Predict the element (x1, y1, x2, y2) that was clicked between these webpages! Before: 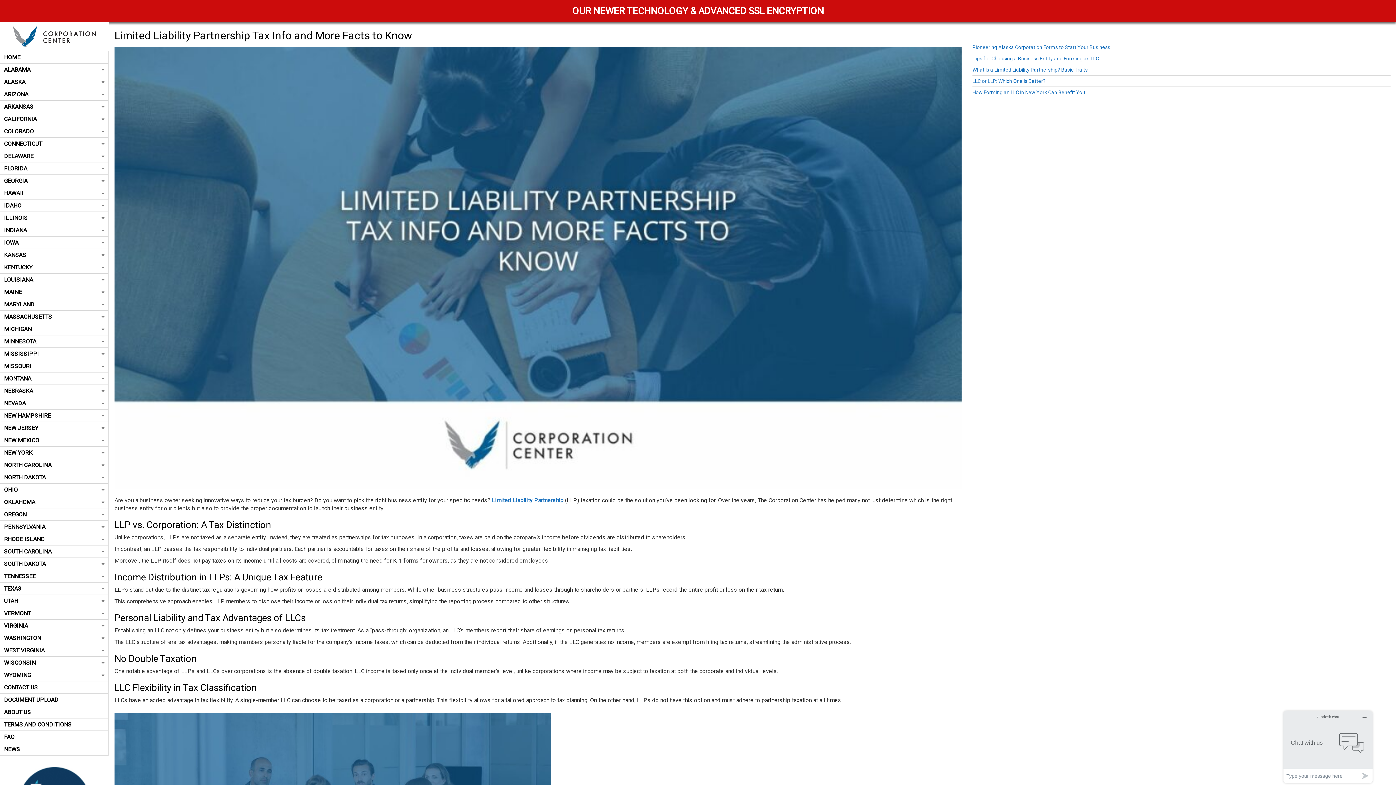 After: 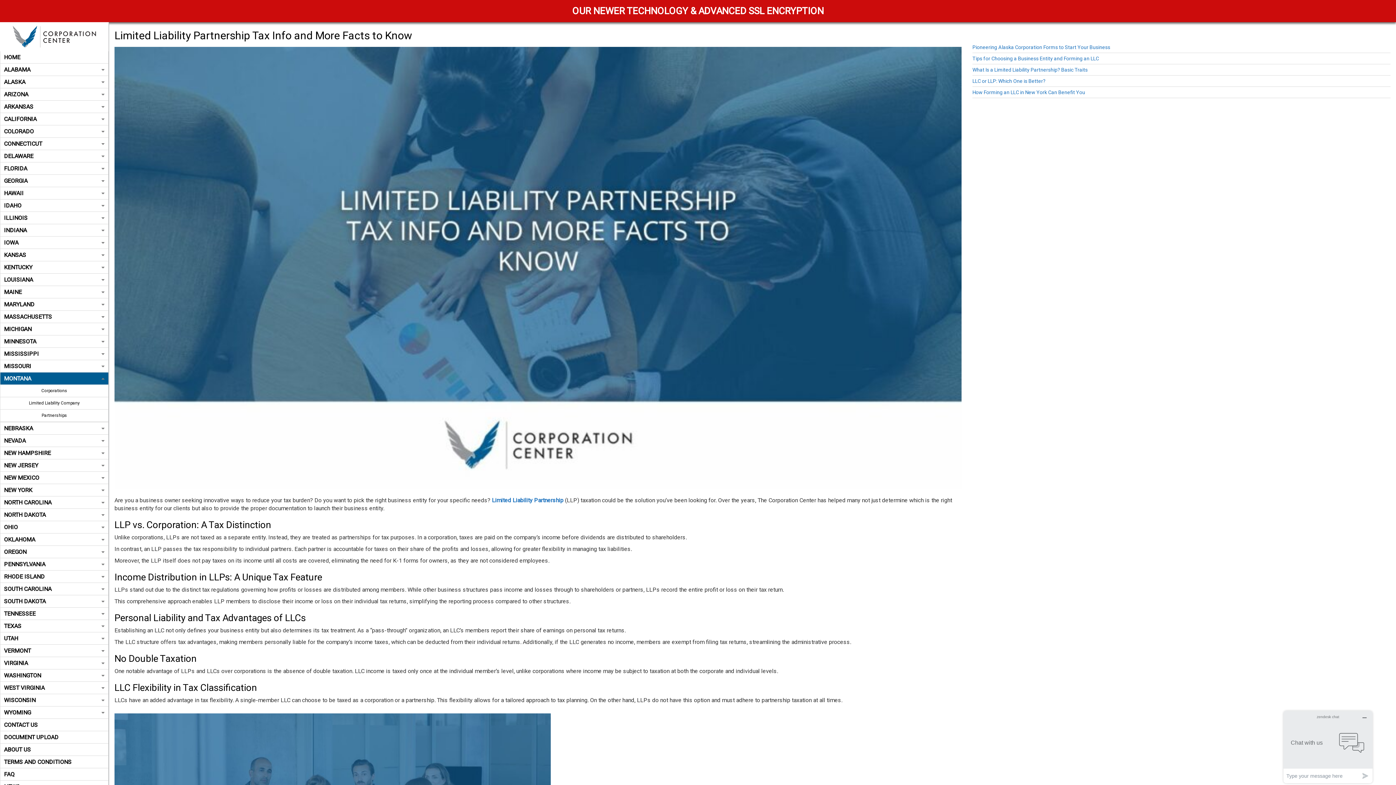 Action: label: MONTANA bbox: (0, 372, 108, 384)